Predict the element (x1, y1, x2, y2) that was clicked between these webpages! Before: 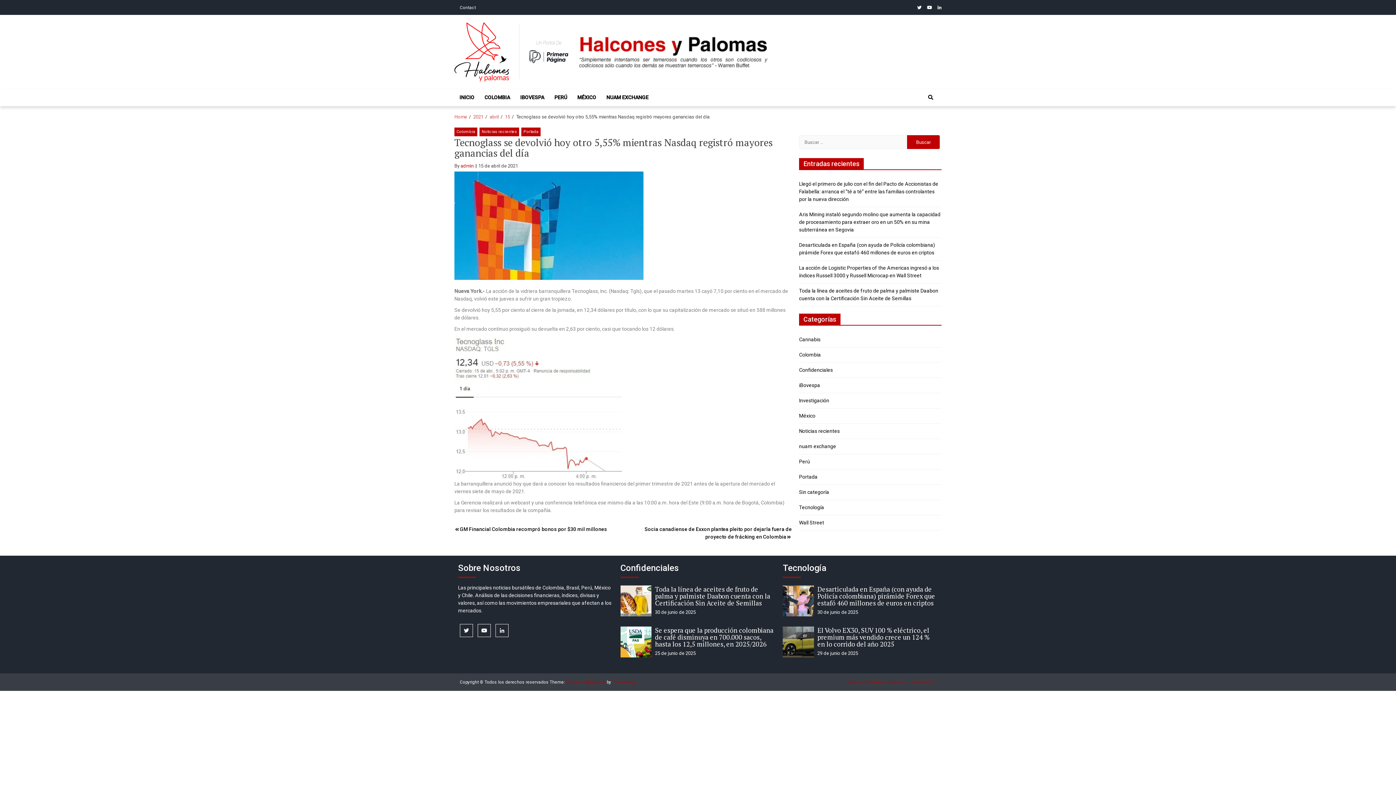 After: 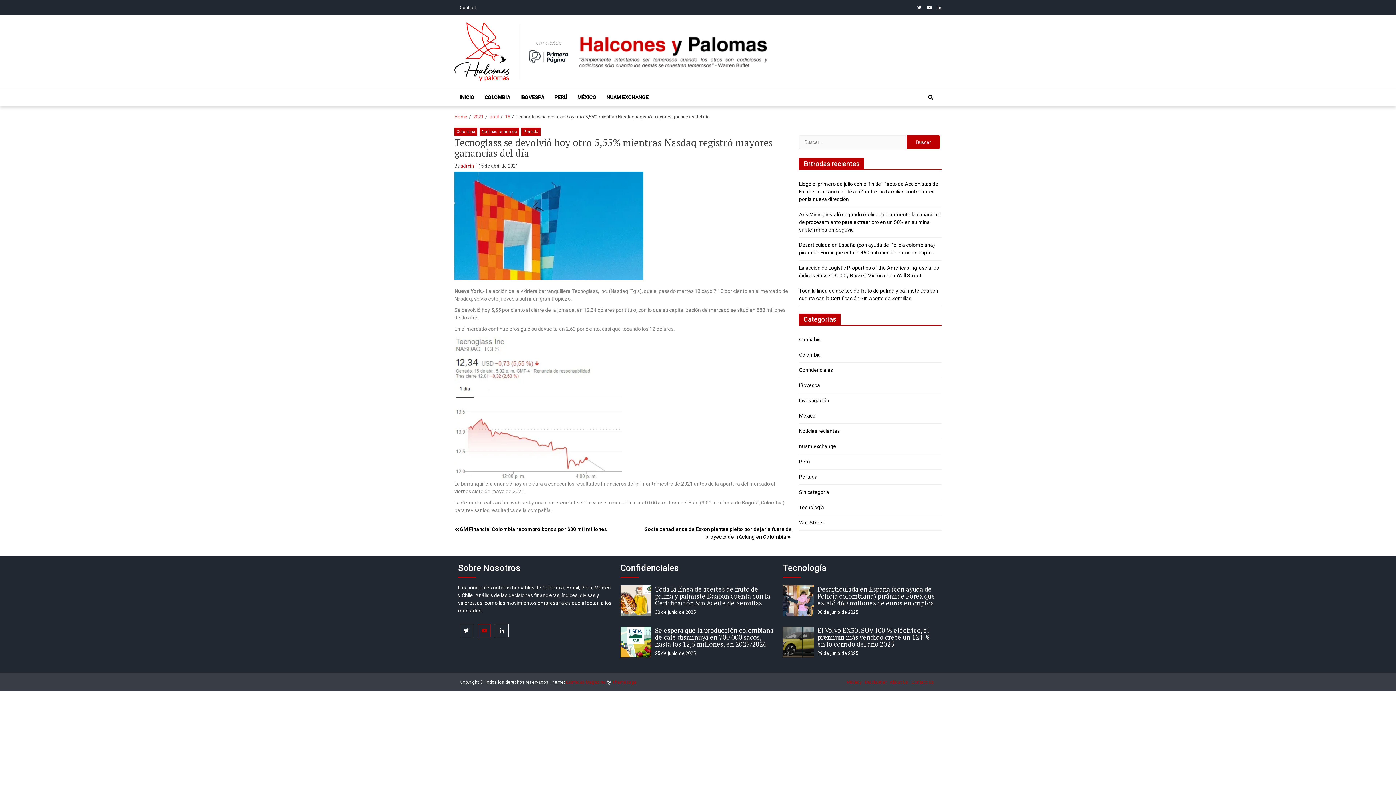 Action: bbox: (477, 624, 490, 637) label: youtube